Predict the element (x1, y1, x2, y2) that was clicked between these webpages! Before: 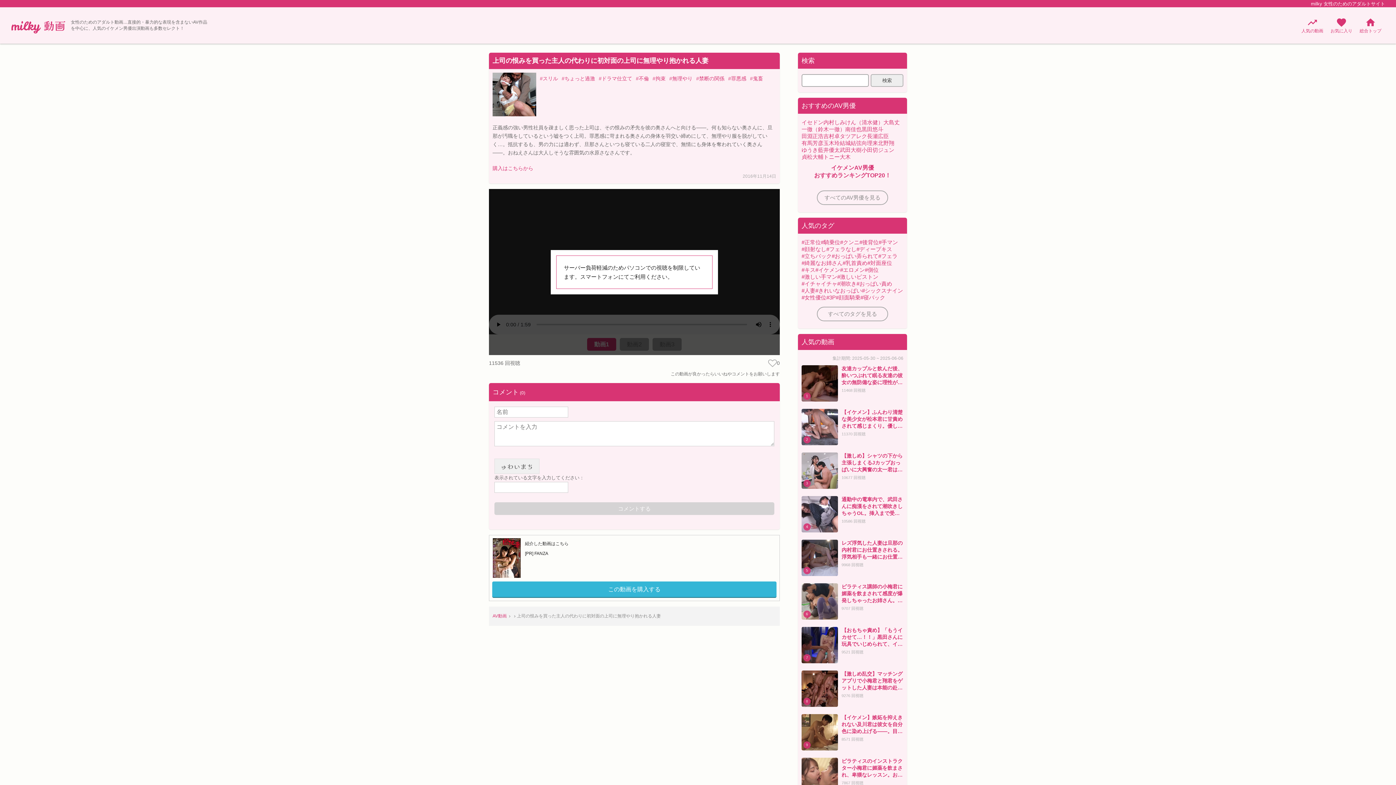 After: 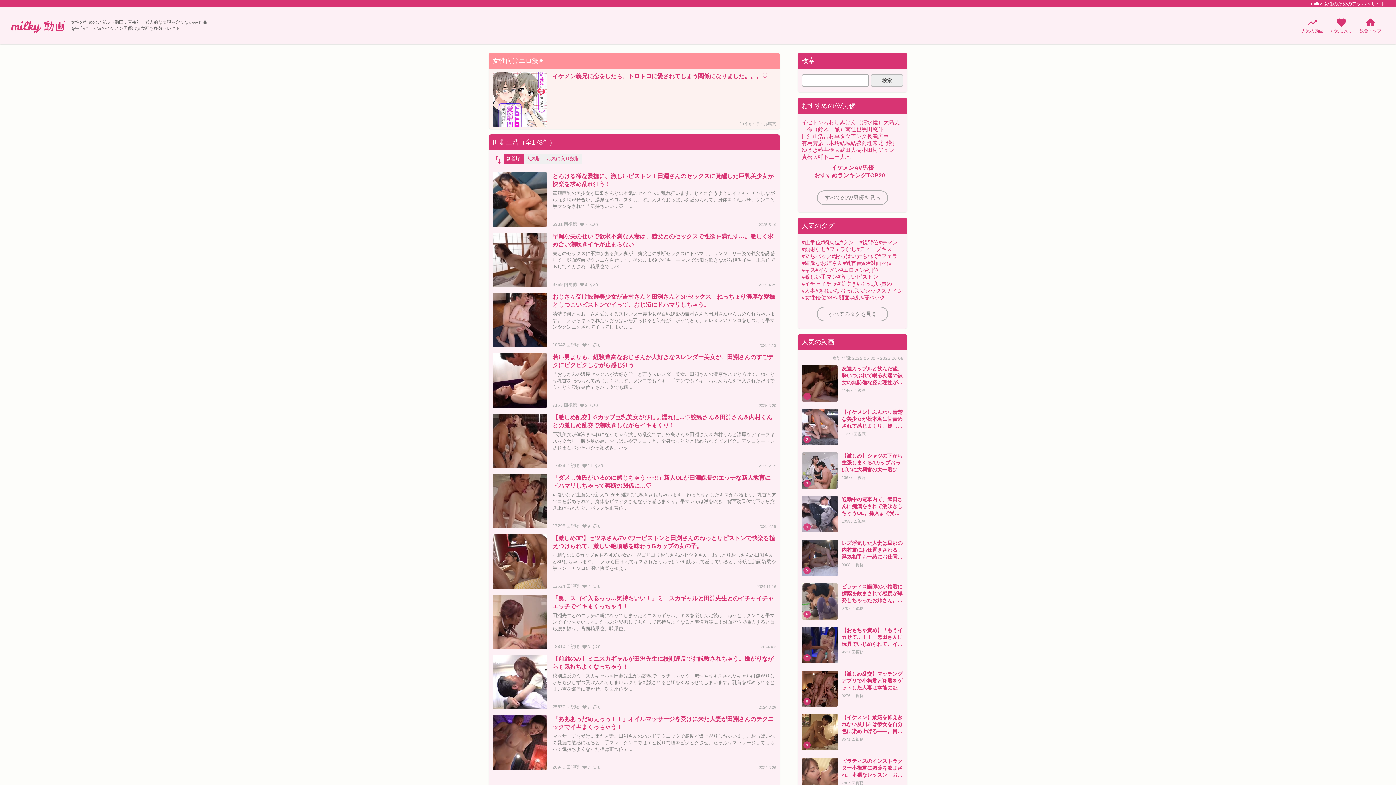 Action: bbox: (801, 133, 823, 139) label: 田淵正浩